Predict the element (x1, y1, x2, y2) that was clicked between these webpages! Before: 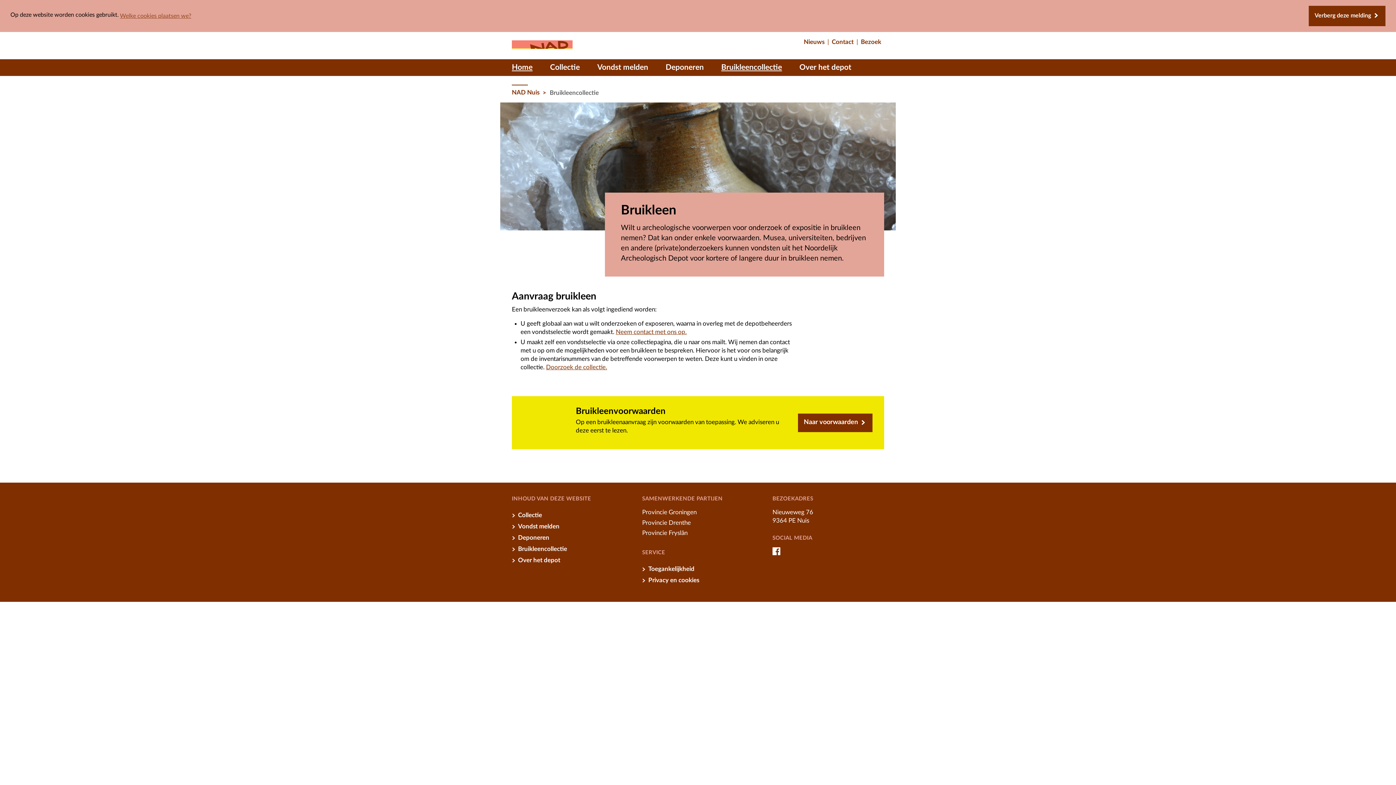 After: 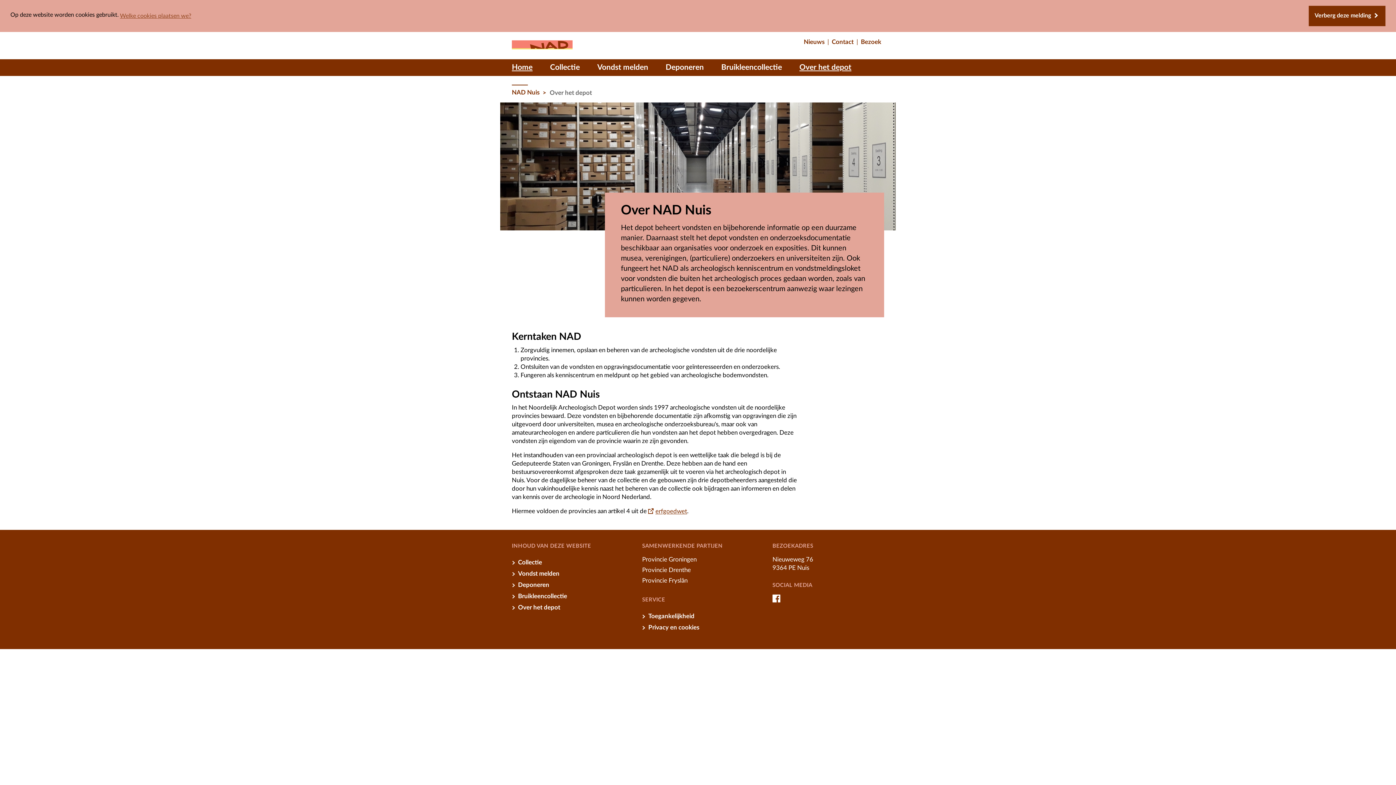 Action: bbox: (512, 556, 560, 564) label: Over het depot